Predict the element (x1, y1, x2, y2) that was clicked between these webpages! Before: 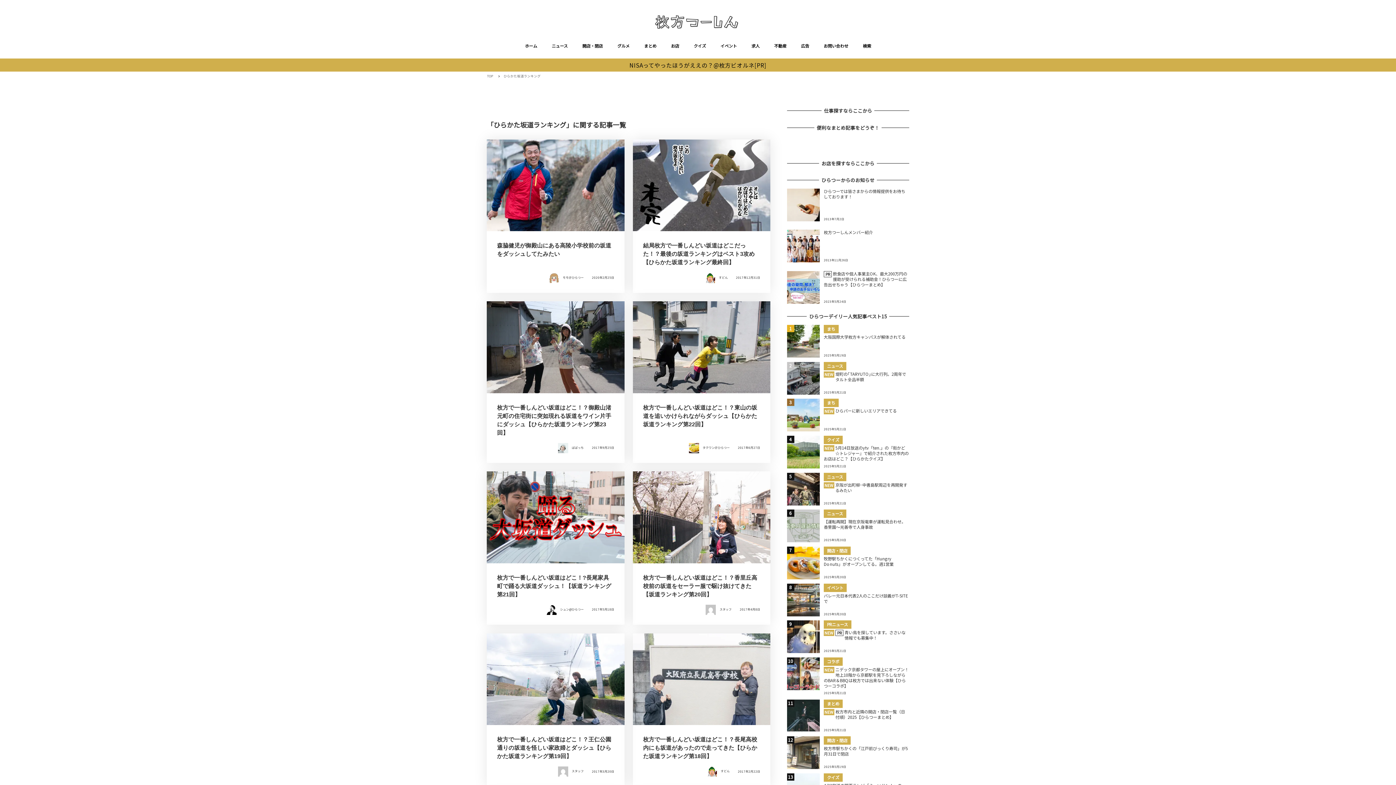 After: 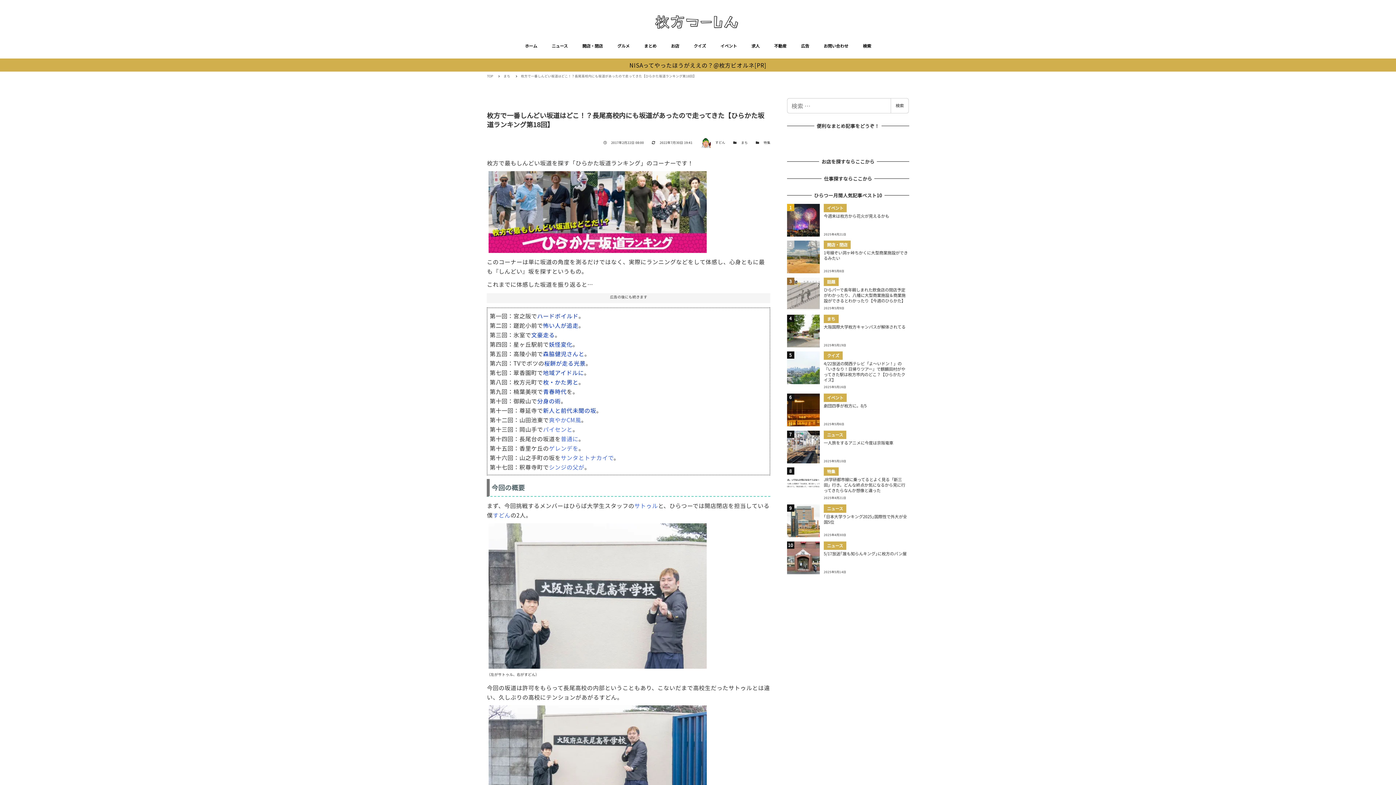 Action: label: 枚方で一番しんどい坂道はどこ！？長尾高校内にも坂道があったので走ってきた【ひらかた坂道ランキング第18回】
すどん 2017年2月22日 bbox: (633, 633, 770, 787)